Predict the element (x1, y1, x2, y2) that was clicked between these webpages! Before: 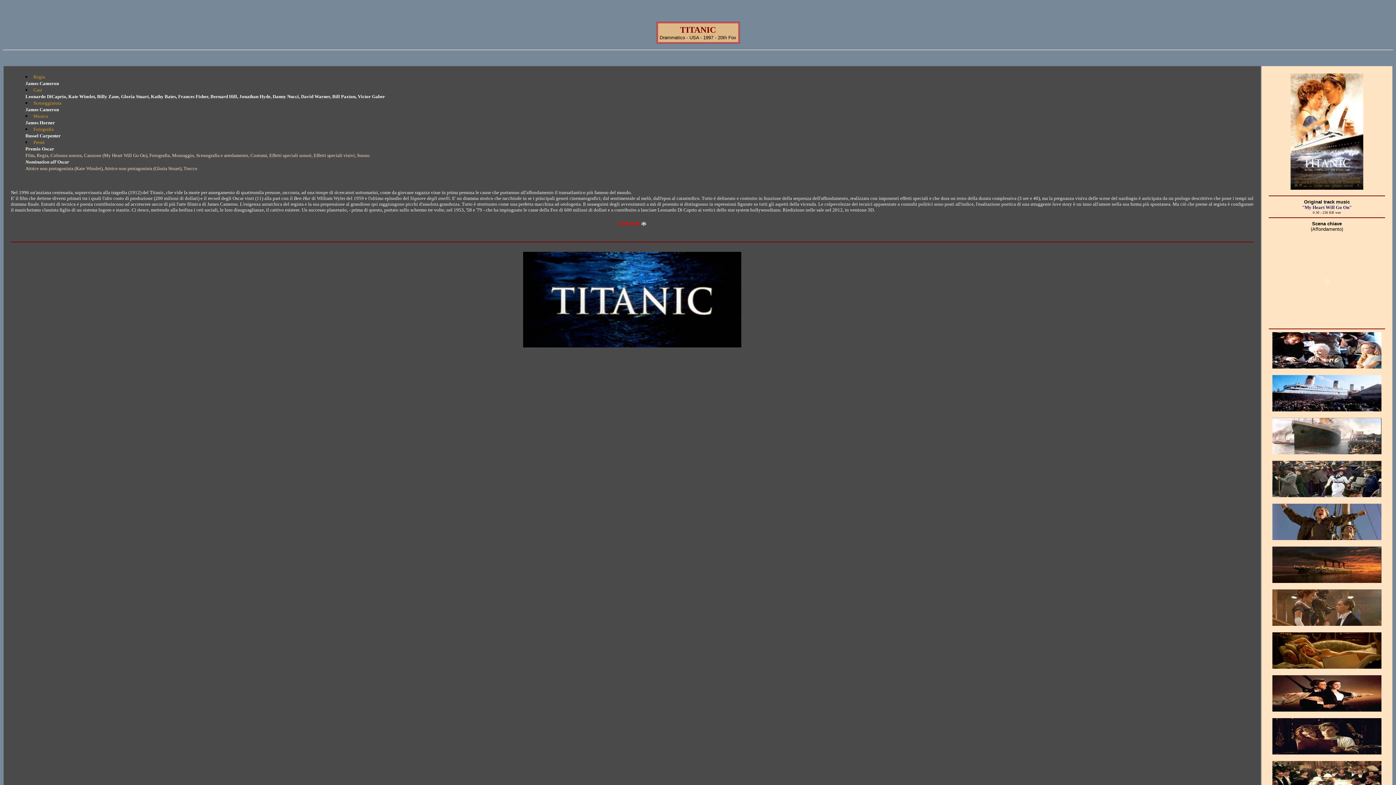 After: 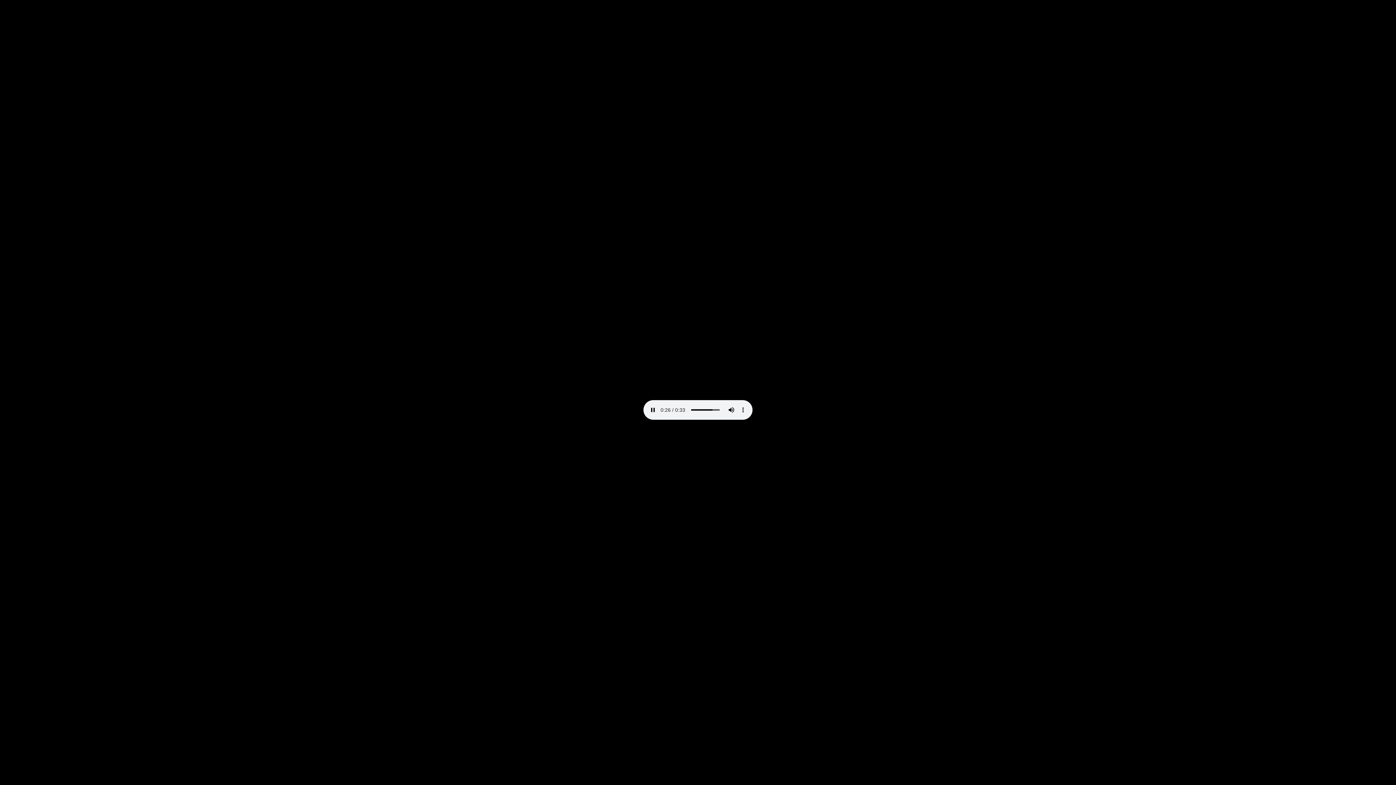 Action: bbox: (1302, 204, 1352, 210) label: "My Heart Will Go On"